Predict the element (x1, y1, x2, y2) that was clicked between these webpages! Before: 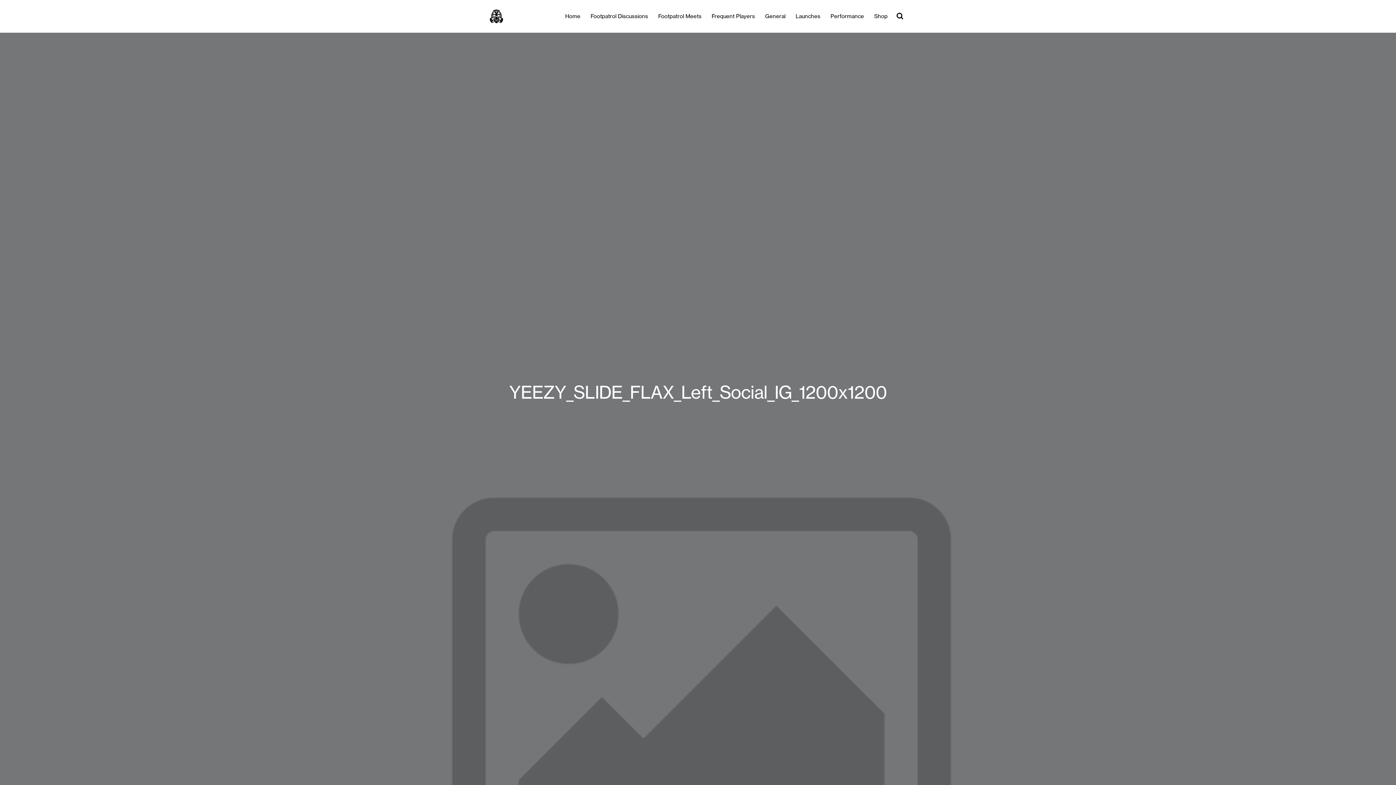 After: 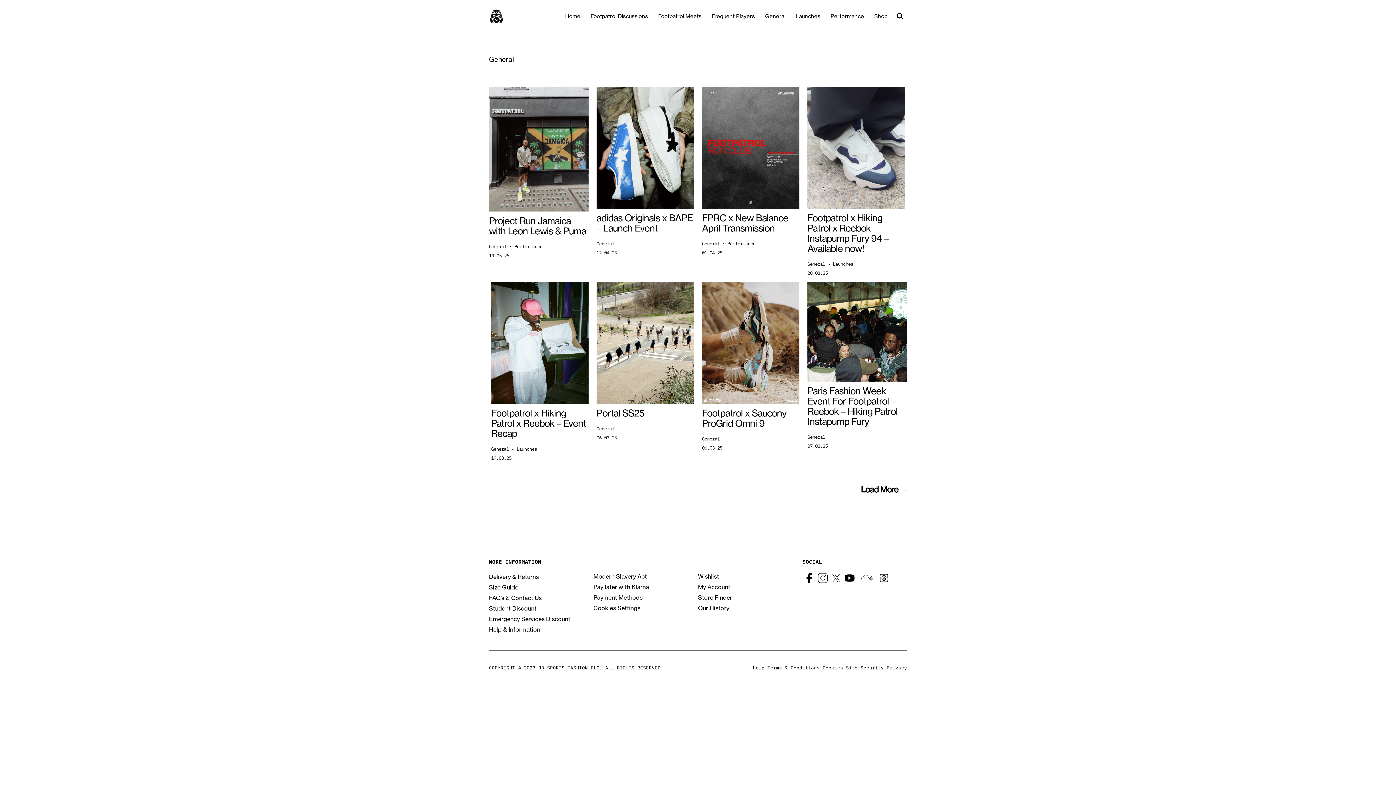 Action: label: General bbox: (765, 0, 785, 32)